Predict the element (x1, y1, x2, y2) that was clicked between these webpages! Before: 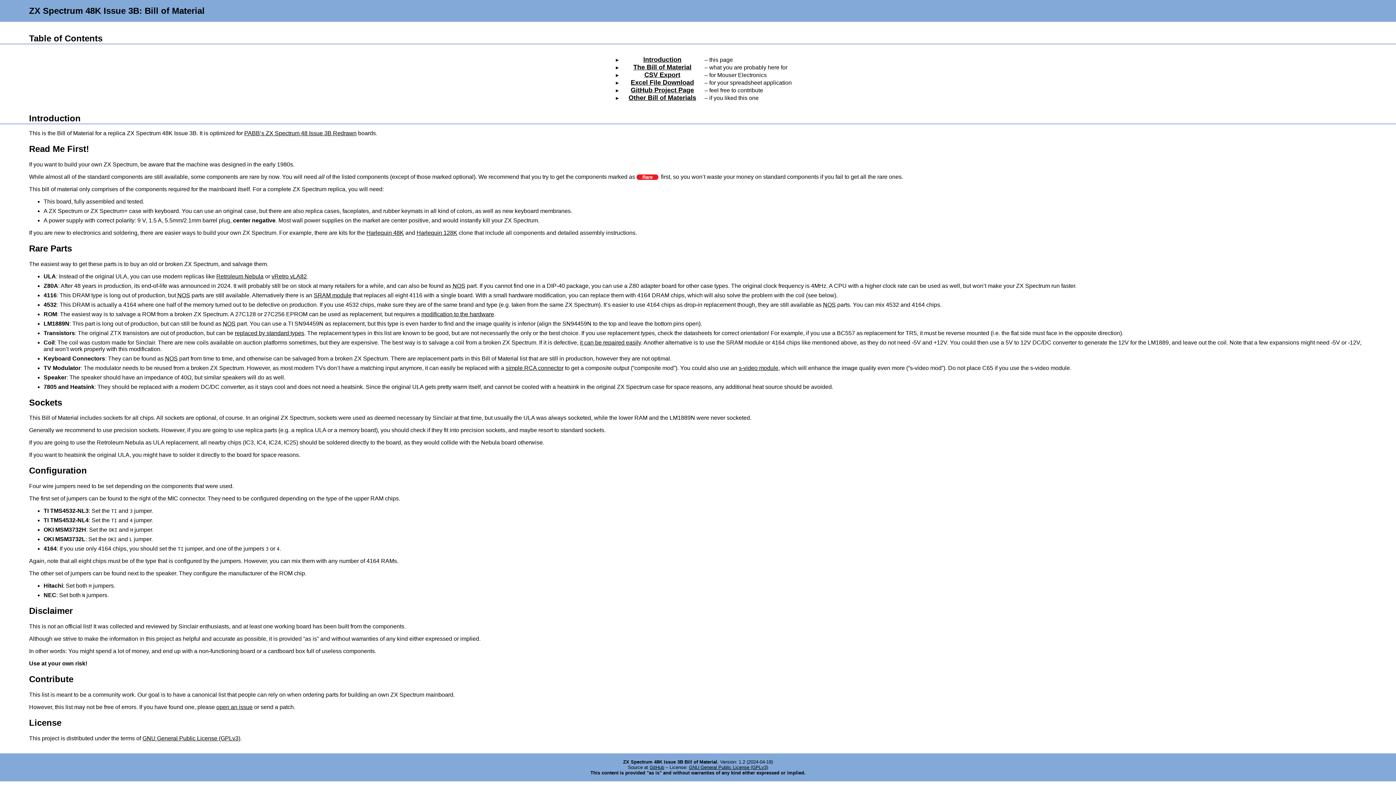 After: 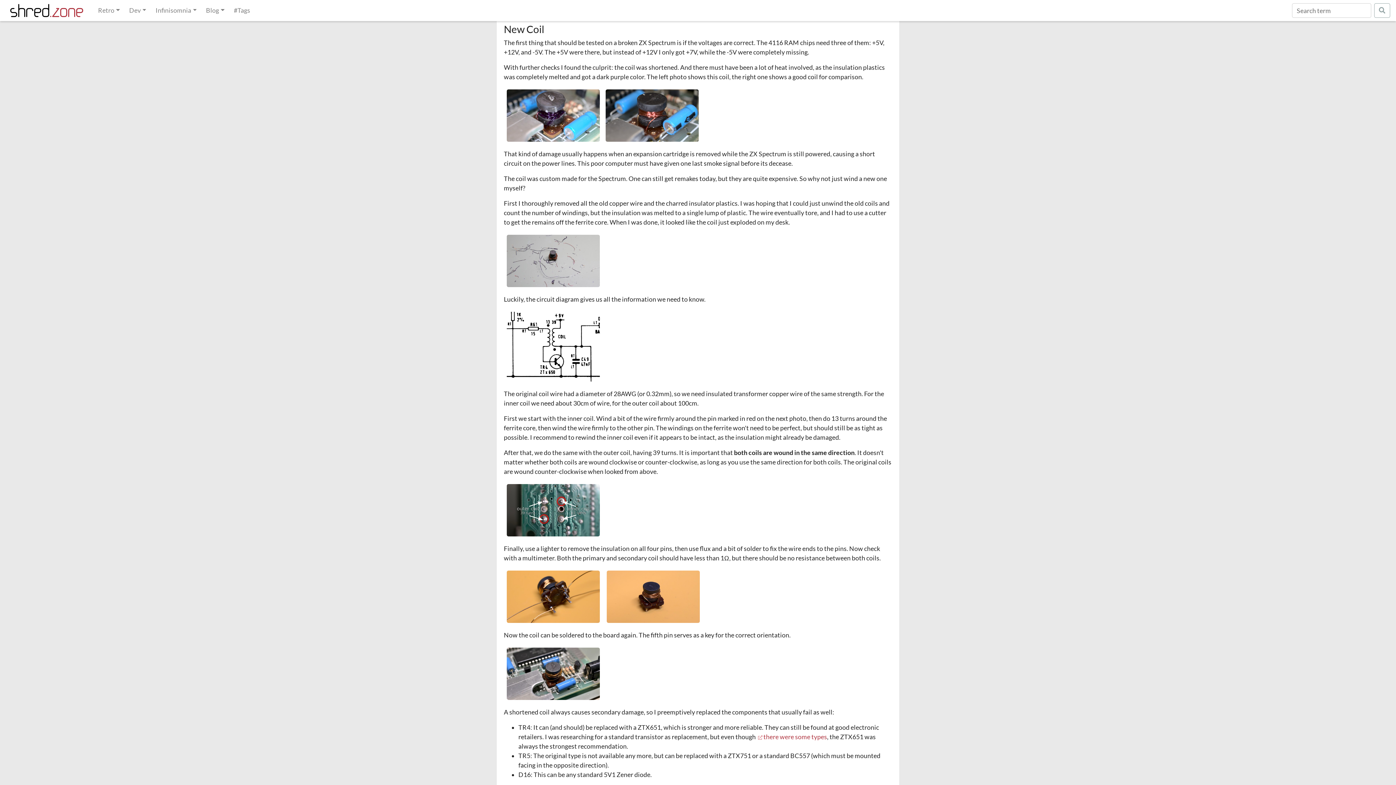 Action: label: it can be repaired easily bbox: (580, 339, 641, 345)